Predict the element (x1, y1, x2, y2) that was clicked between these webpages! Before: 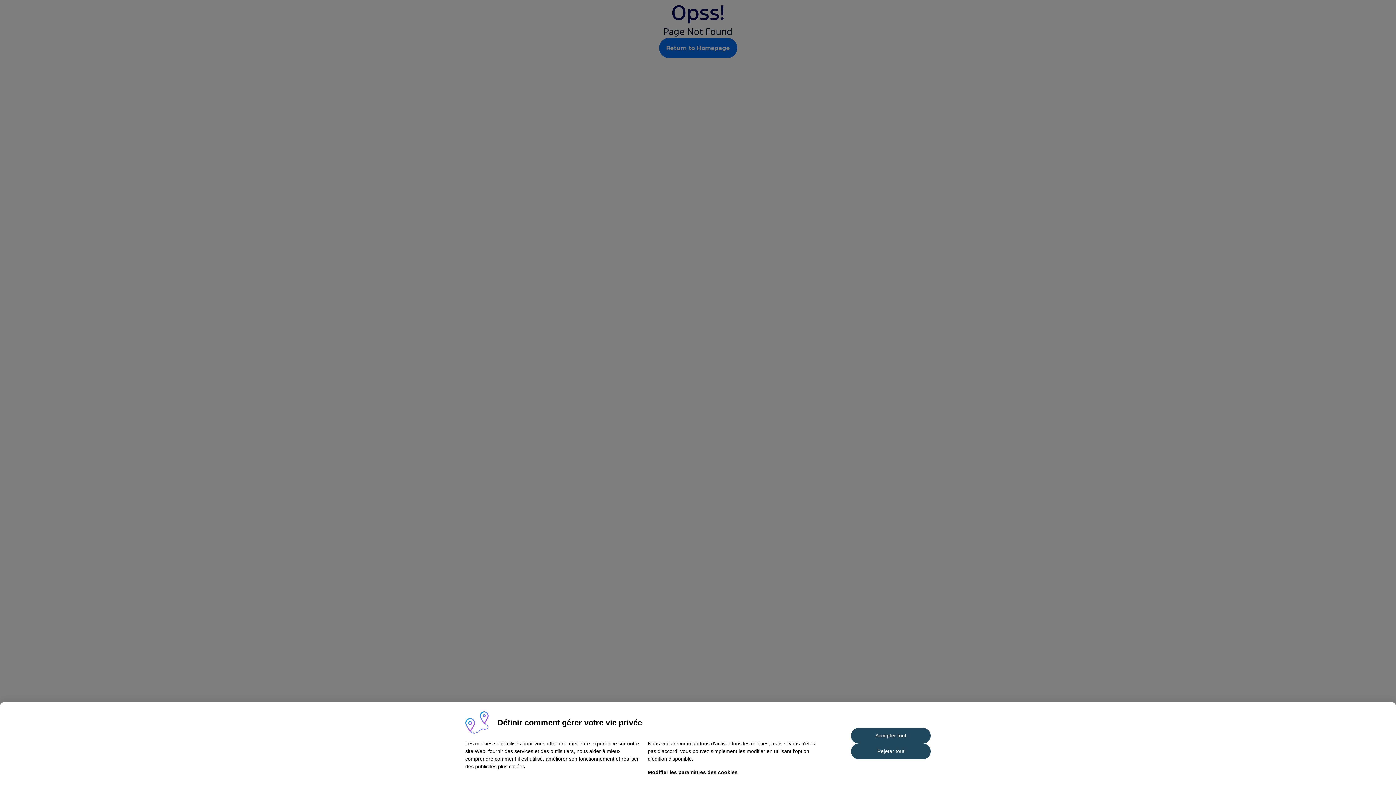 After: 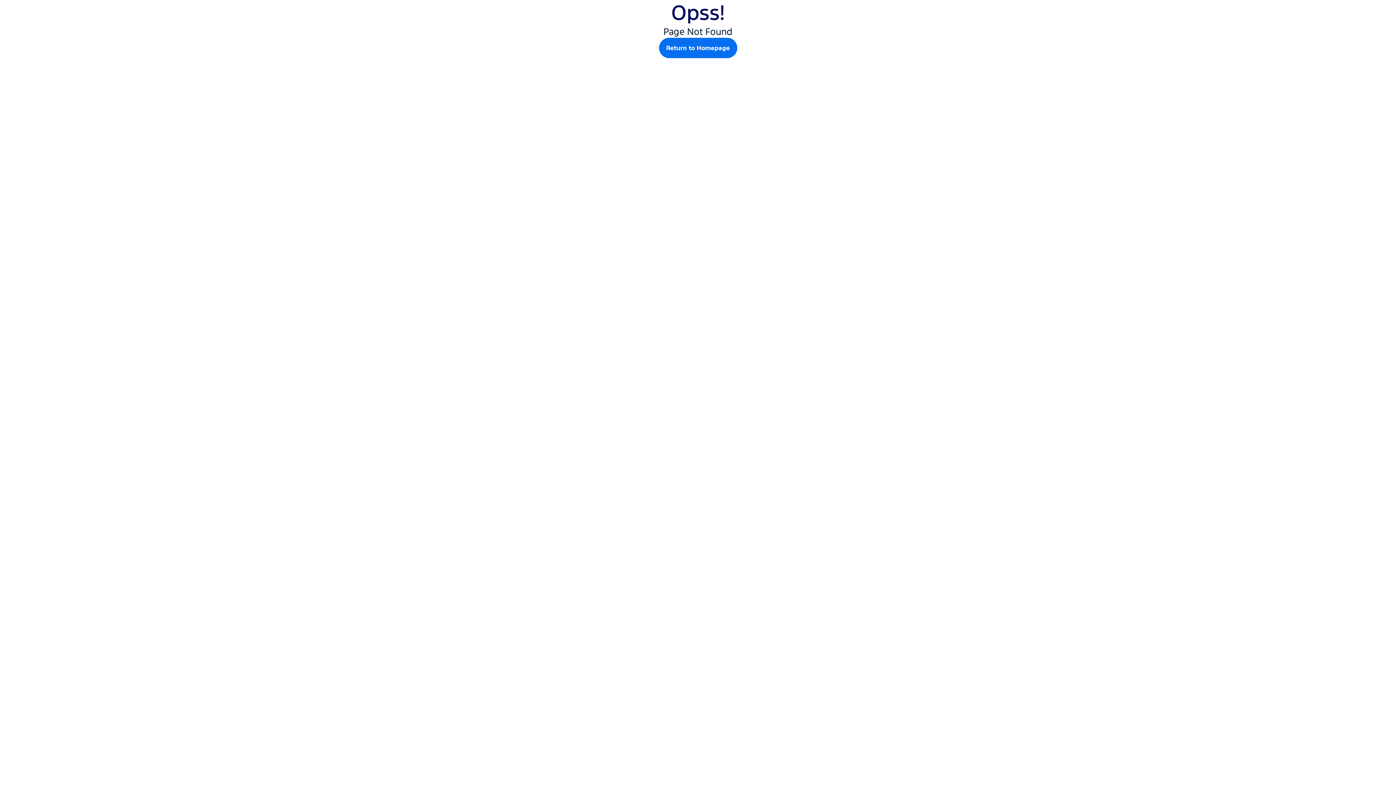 Action: label: Accepter tout bbox: (851, 728, 930, 744)